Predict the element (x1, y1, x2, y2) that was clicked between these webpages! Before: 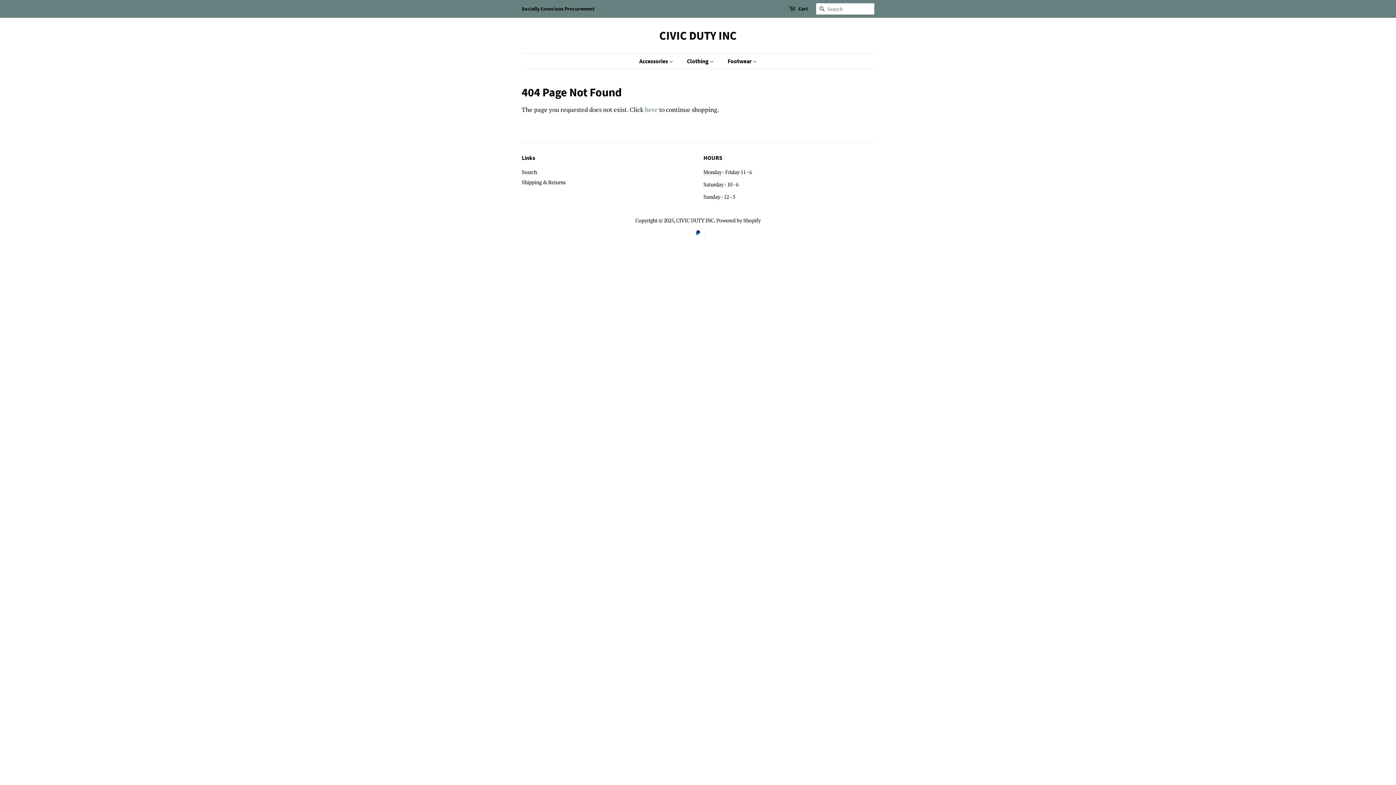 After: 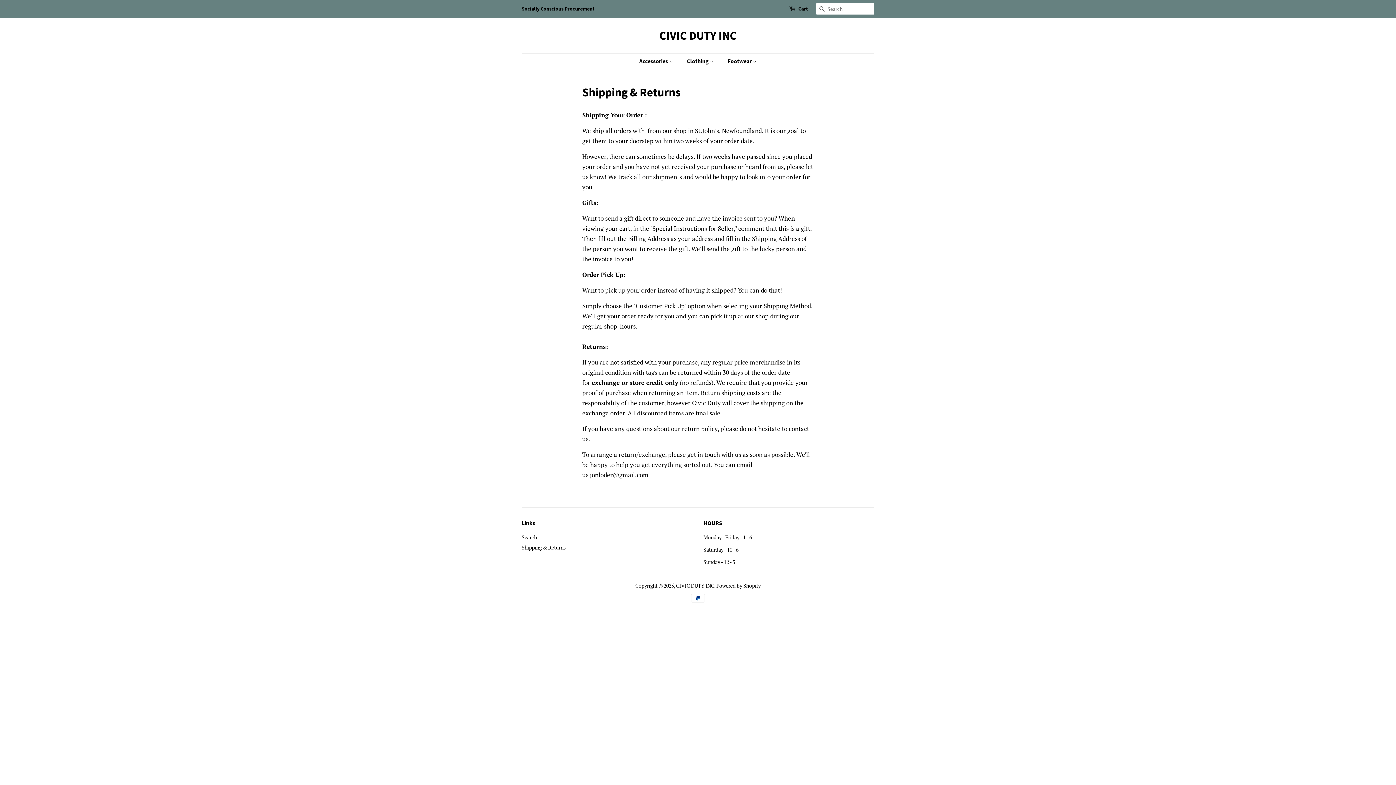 Action: bbox: (521, 178, 565, 185) label: Shipping & Returns